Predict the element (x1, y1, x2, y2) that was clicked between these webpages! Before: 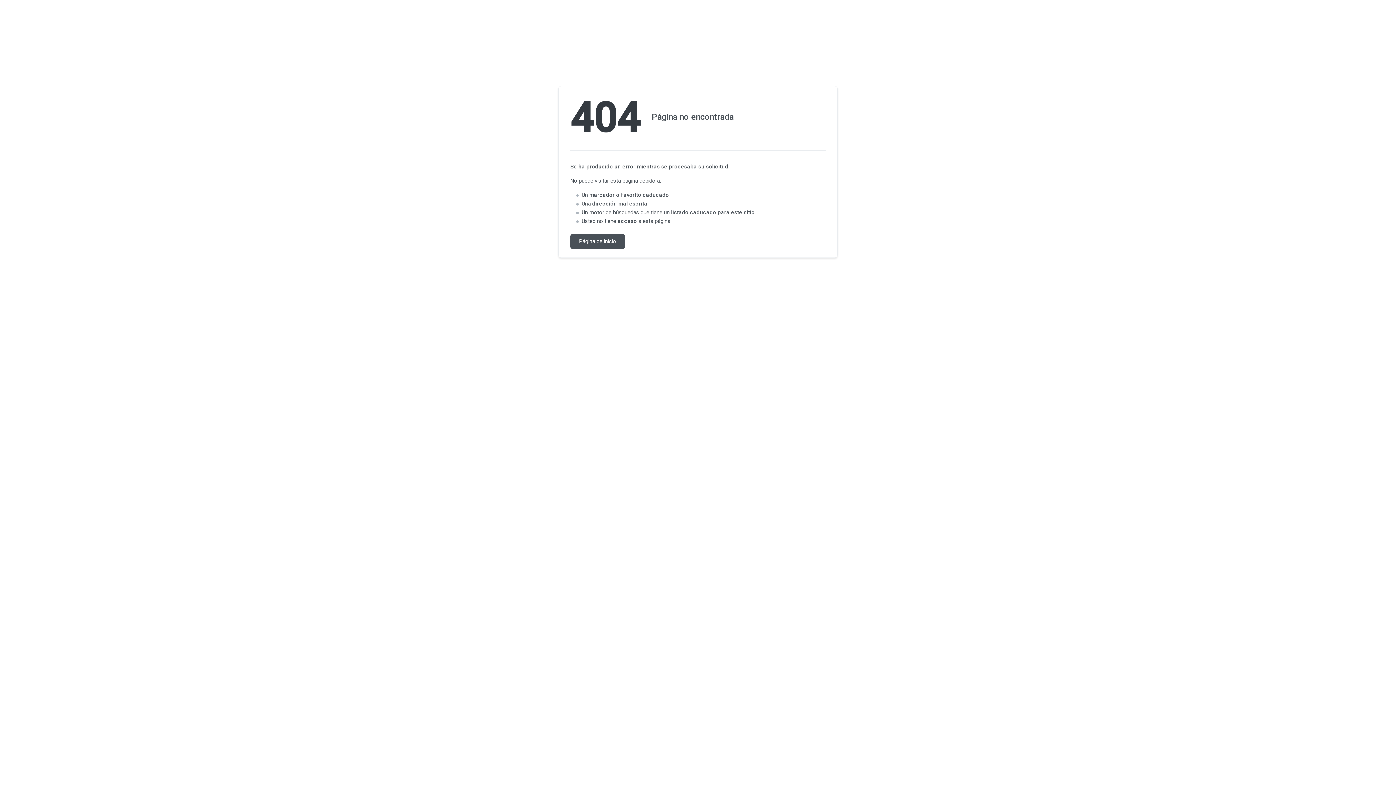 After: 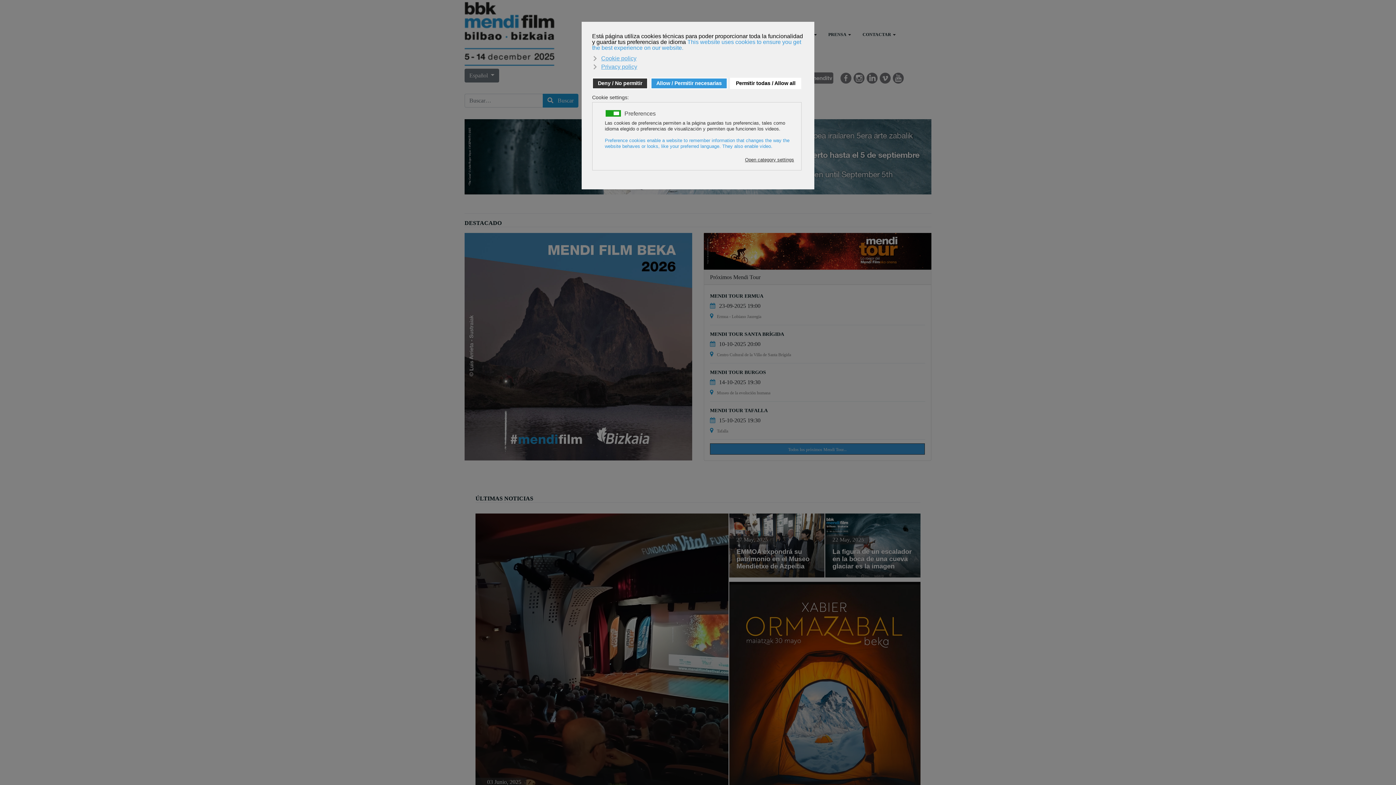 Action: label: Página de inicio bbox: (570, 234, 625, 248)